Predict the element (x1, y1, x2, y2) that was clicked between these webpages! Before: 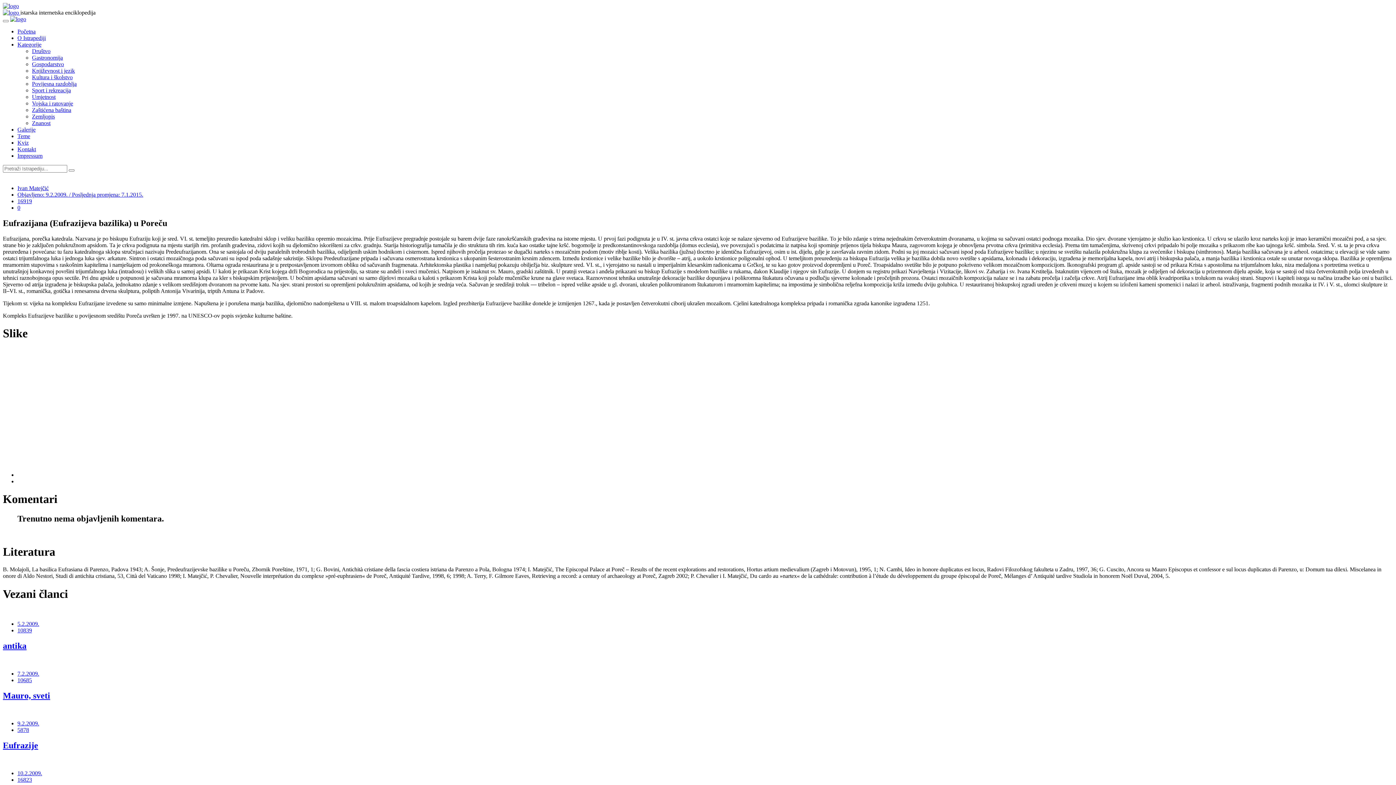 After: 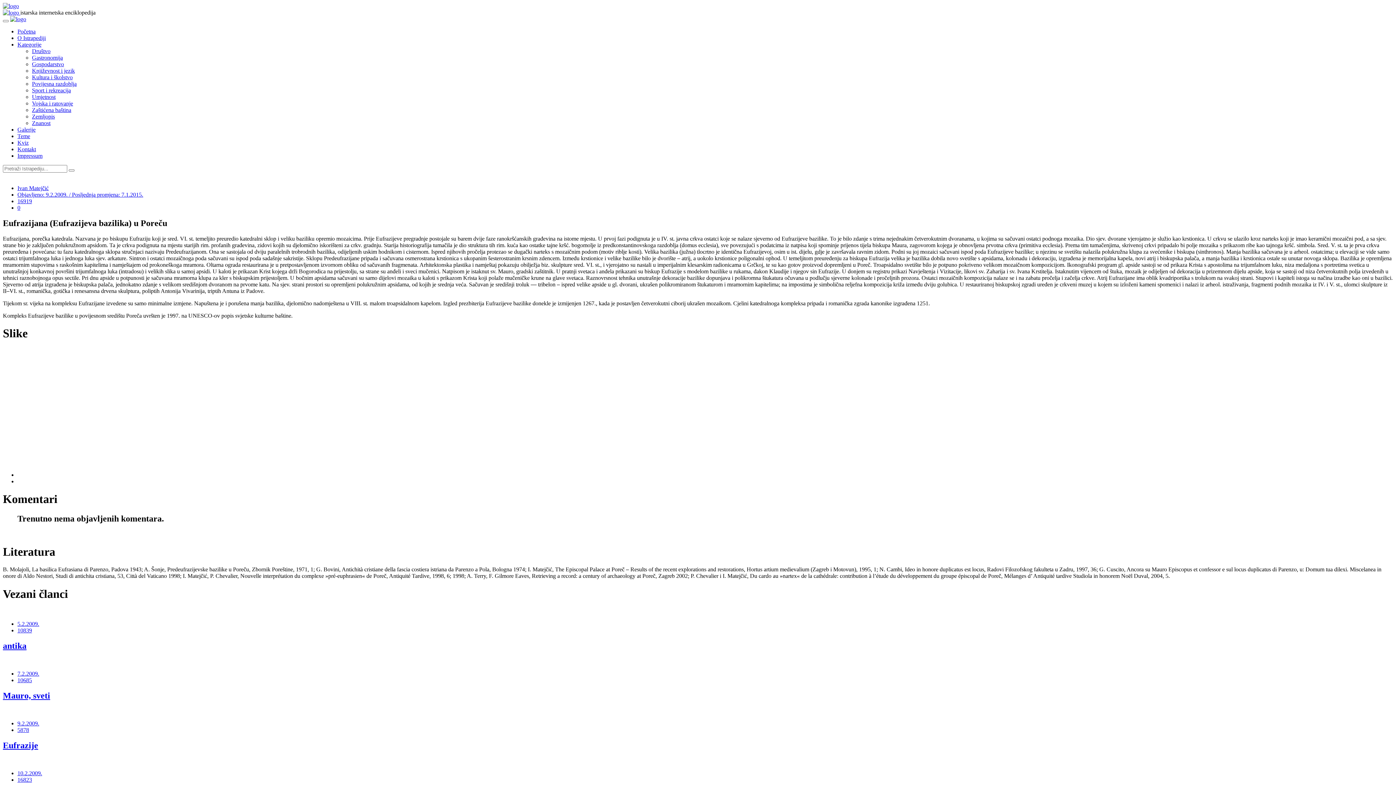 Action: bbox: (17, 191, 143, 197) label: Objavljeno: 9.2.2009. / Posljednja promjena: 7.1.2015.